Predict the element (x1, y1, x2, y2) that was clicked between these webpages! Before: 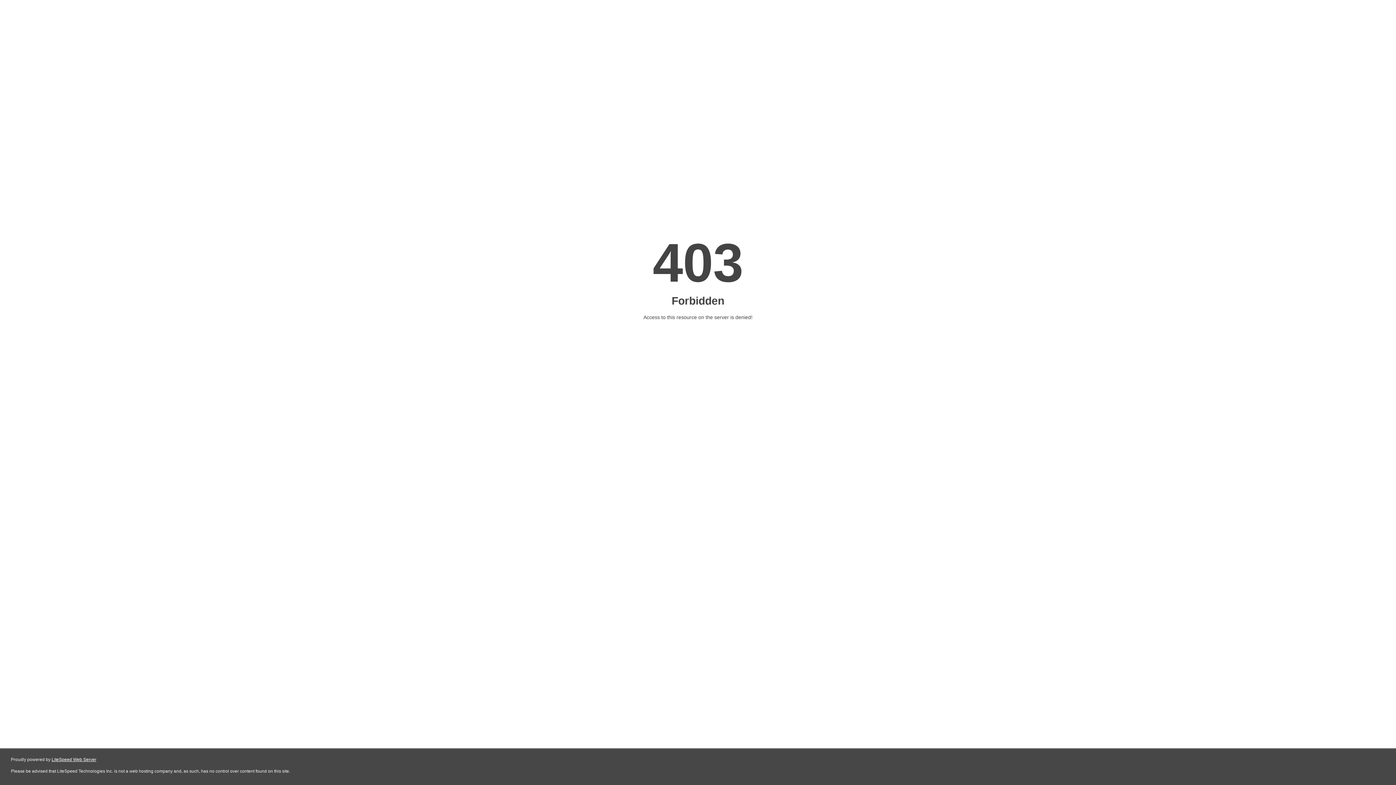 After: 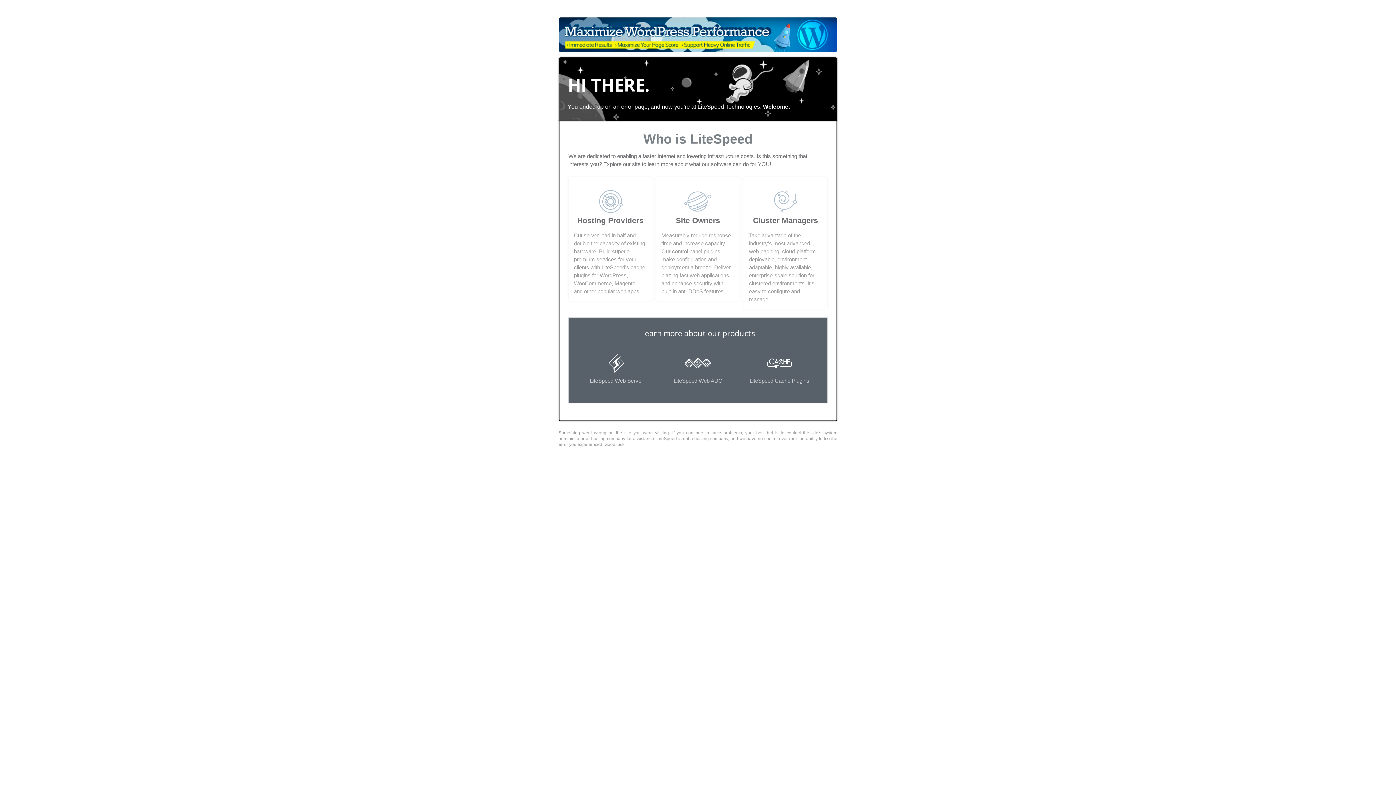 Action: bbox: (51, 757, 96, 762) label: LiteSpeed Web Server